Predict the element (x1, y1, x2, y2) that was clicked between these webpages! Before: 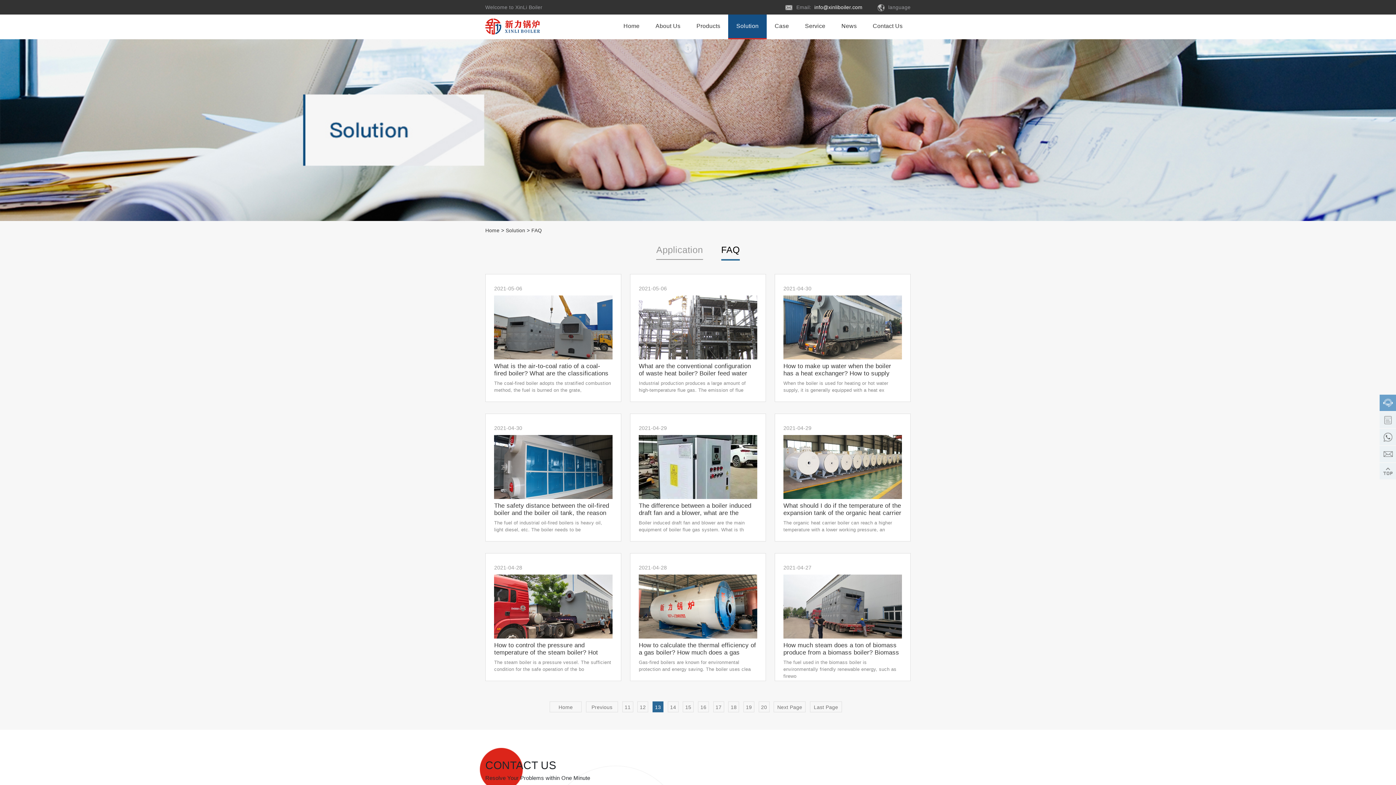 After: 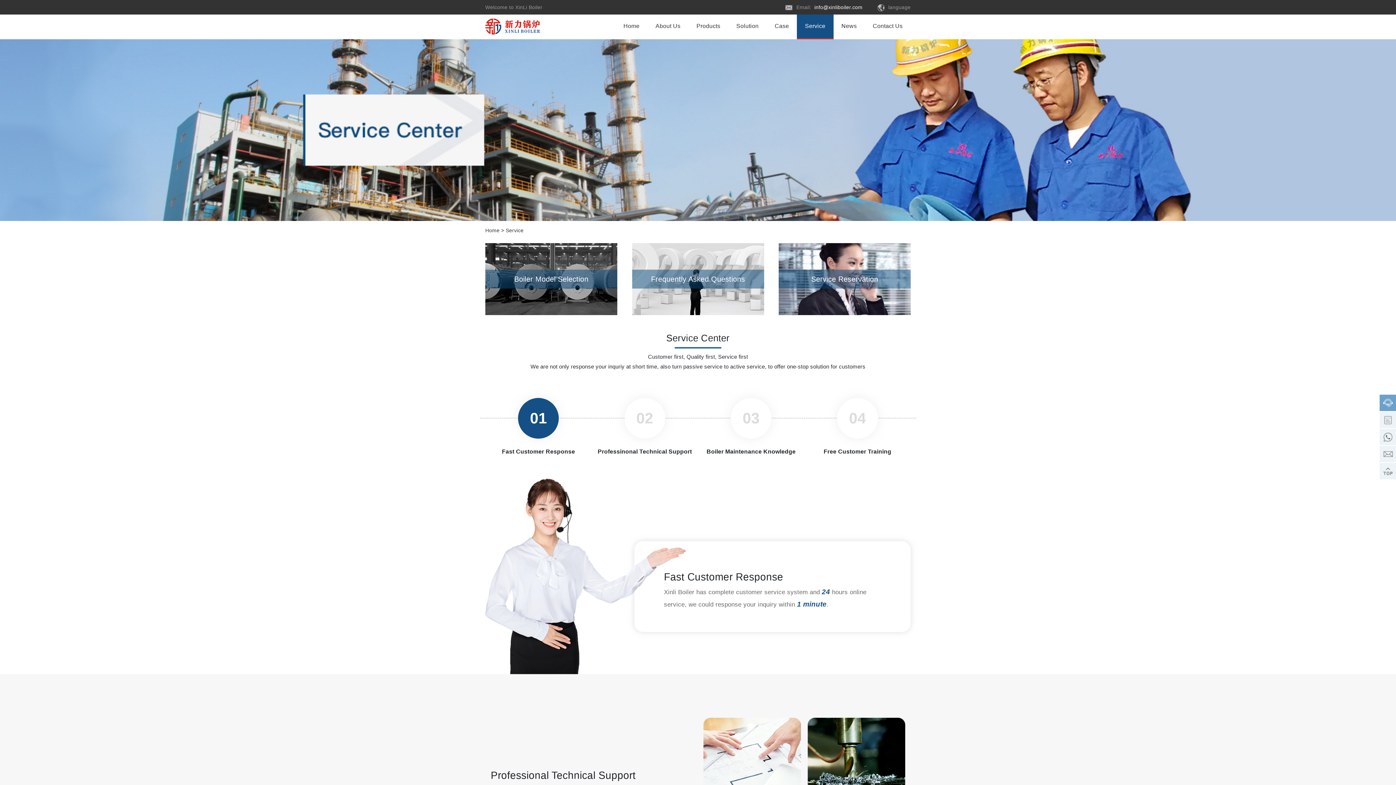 Action: label: Service bbox: (805, 22, 825, 29)